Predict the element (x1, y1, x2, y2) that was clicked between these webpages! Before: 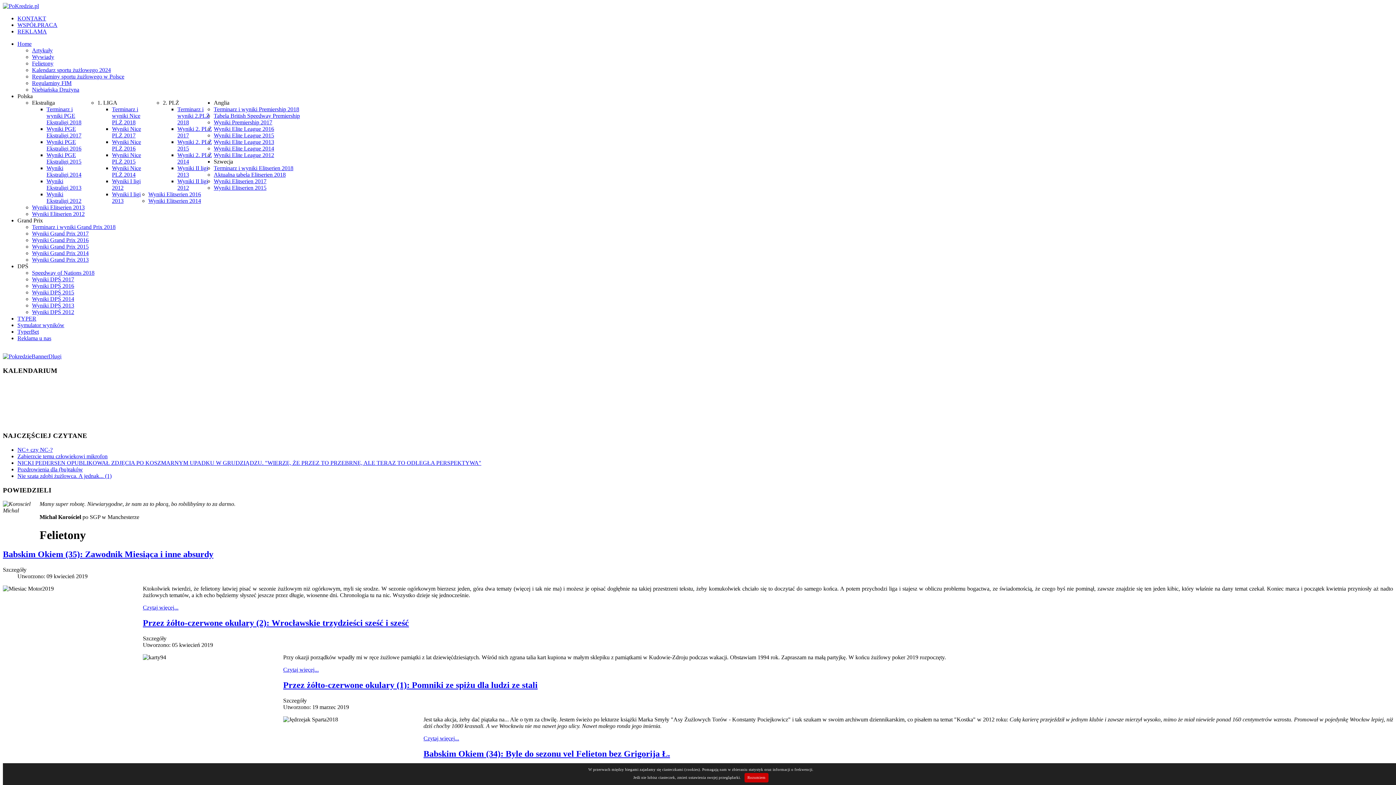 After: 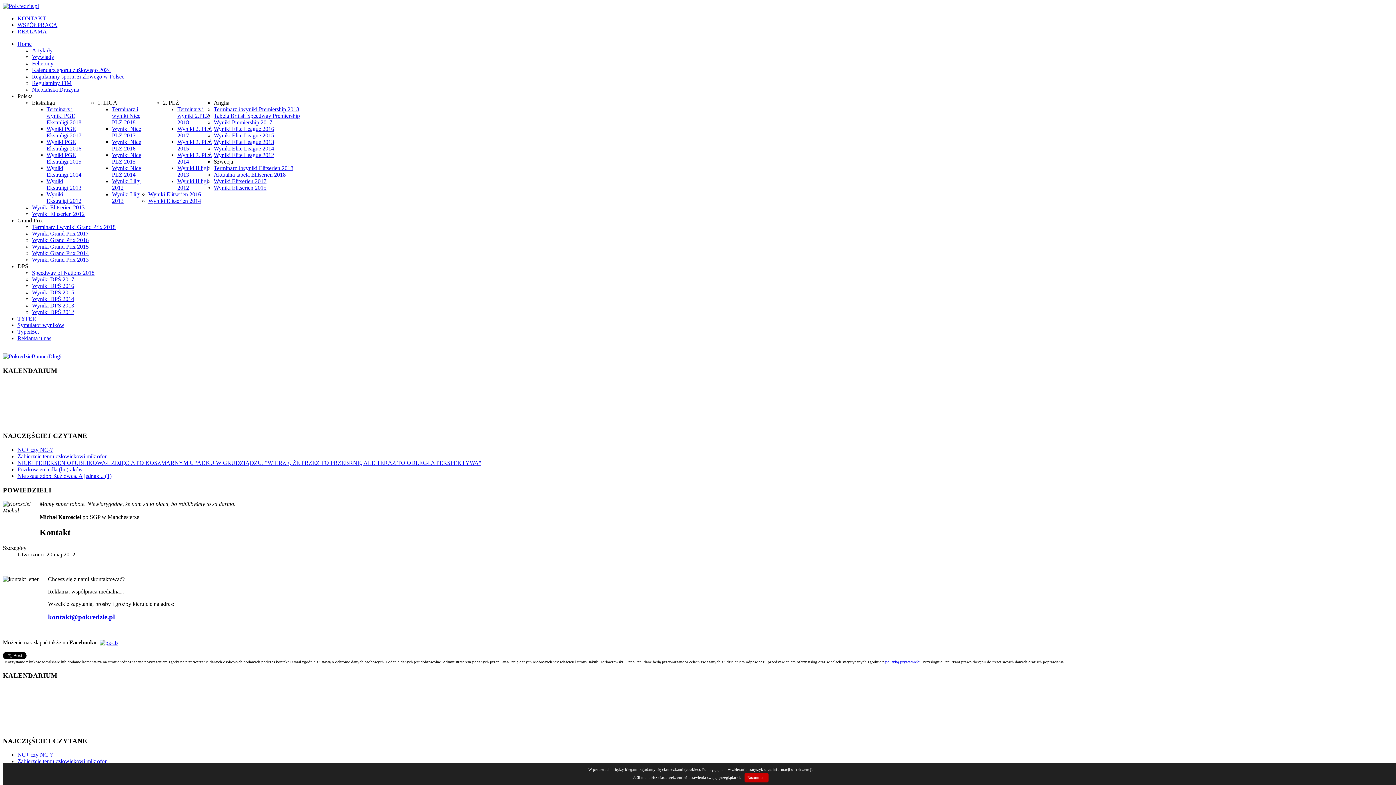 Action: bbox: (17, 15, 46, 21) label: KONTAKT